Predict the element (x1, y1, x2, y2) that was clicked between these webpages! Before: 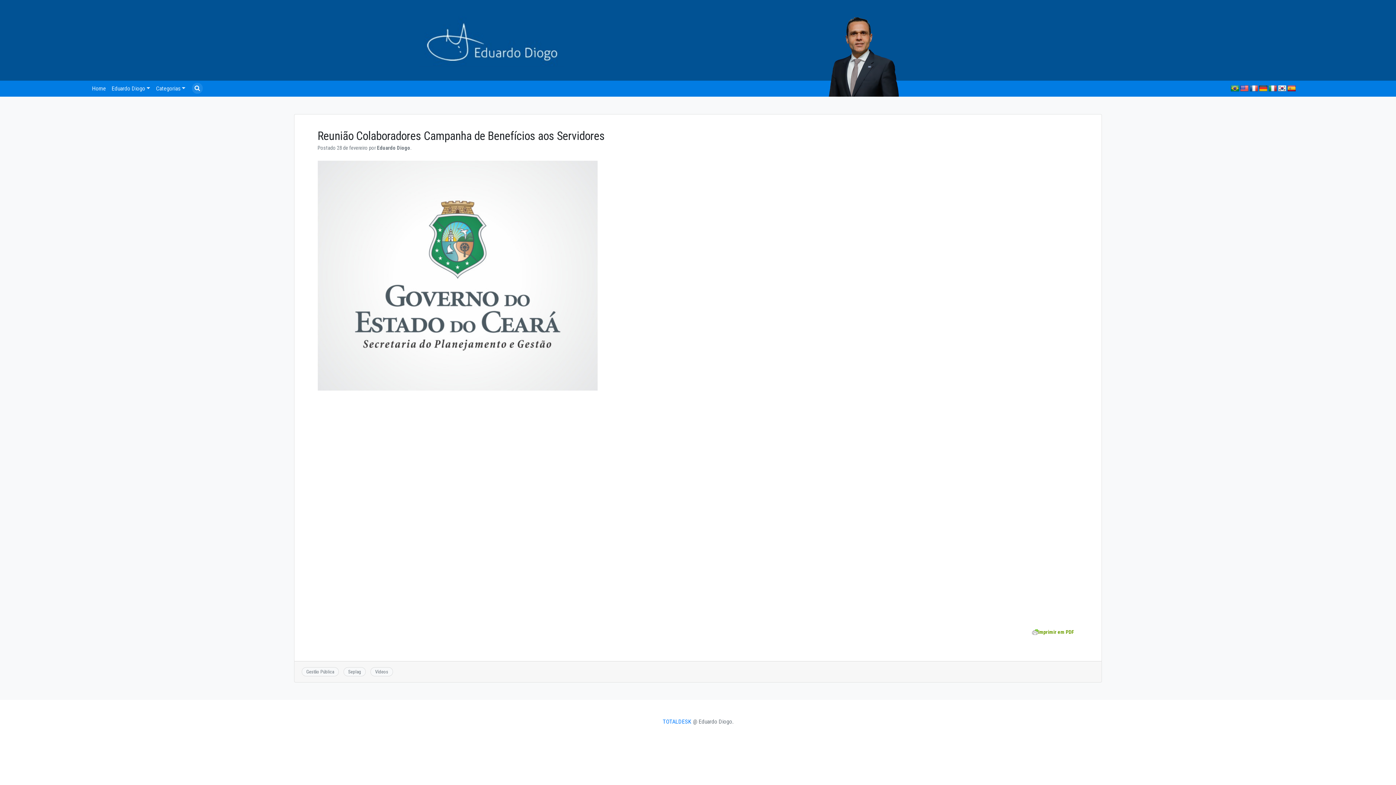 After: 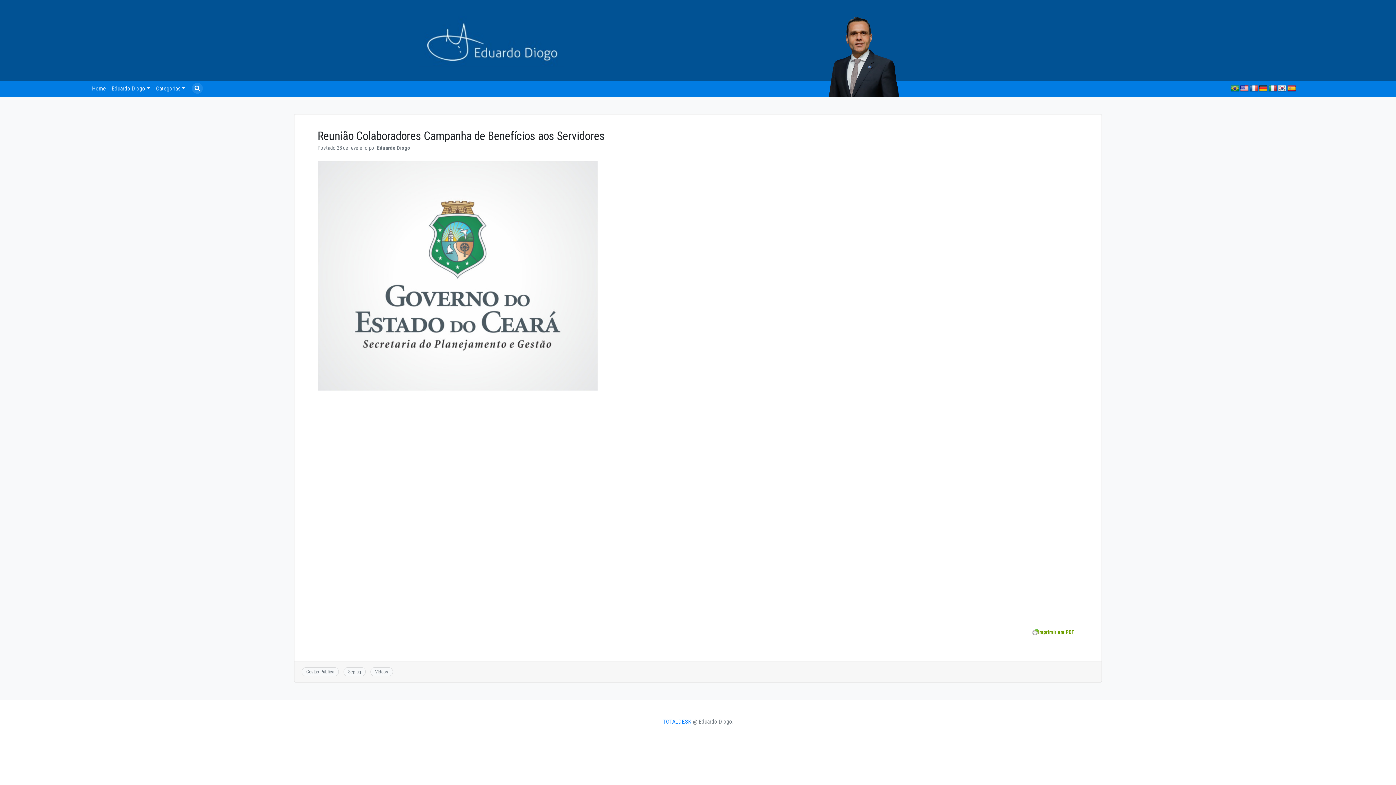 Action: bbox: (1287, 85, 1296, 92)